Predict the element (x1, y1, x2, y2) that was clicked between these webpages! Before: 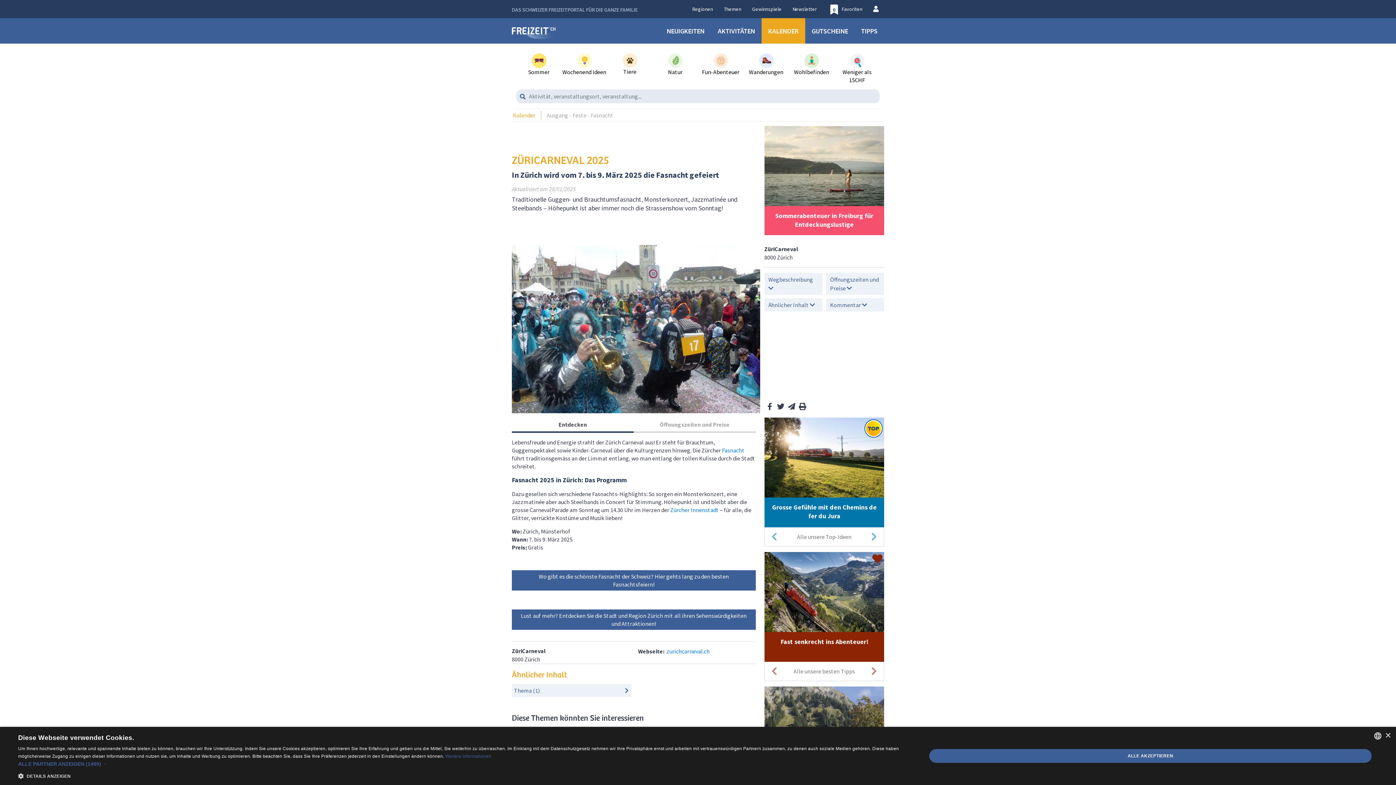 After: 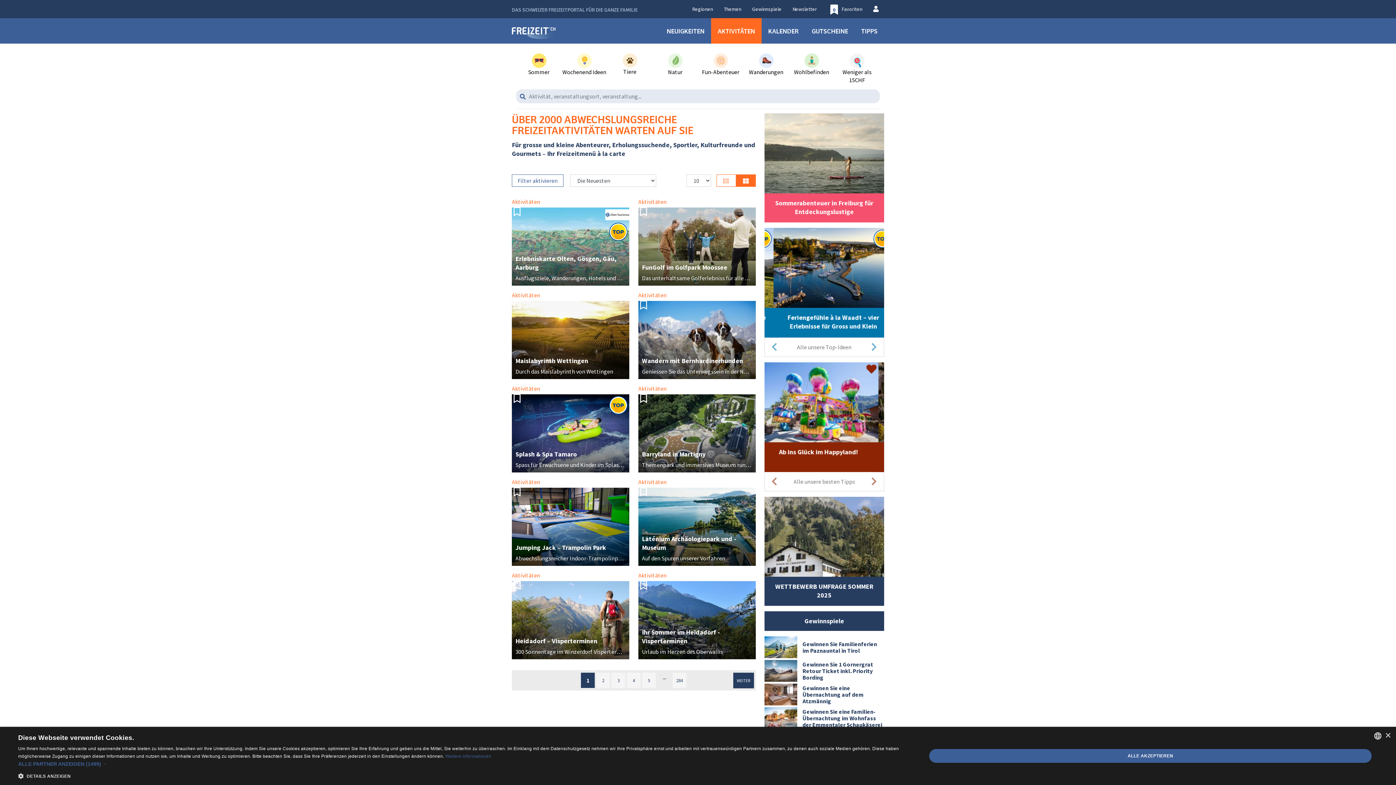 Action: label: AKTIVITÄTEN bbox: (711, 18, 761, 43)